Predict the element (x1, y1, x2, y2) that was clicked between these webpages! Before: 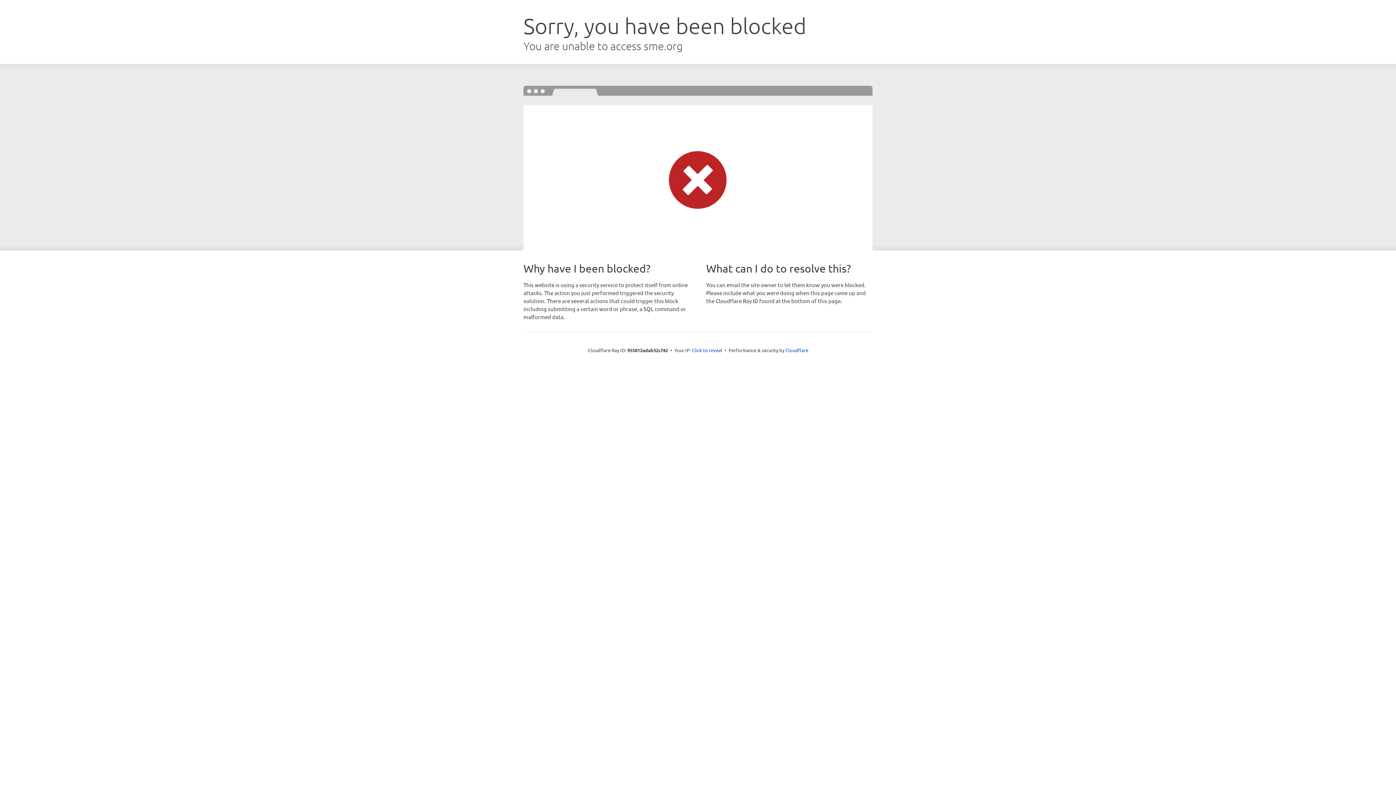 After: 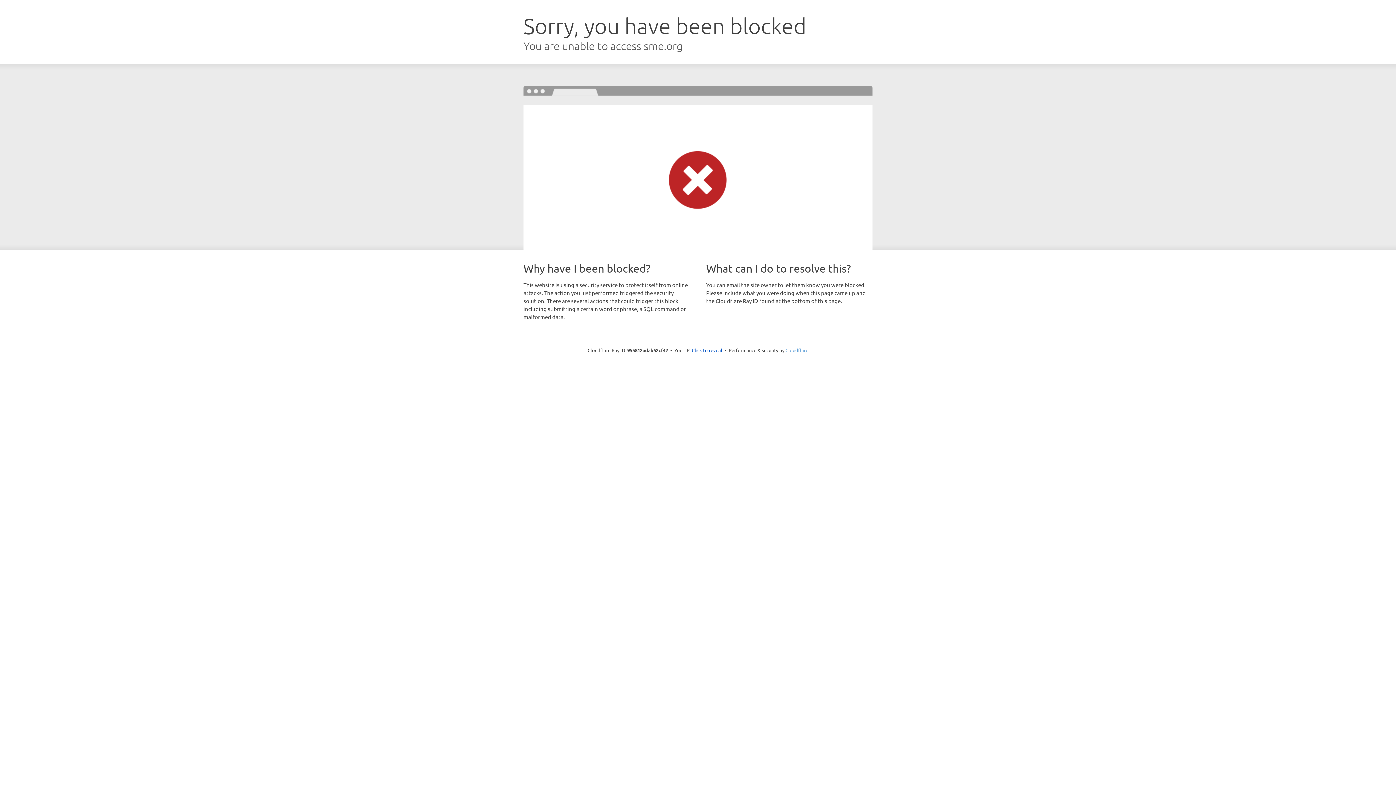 Action: bbox: (785, 347, 808, 353) label: Cloudflare